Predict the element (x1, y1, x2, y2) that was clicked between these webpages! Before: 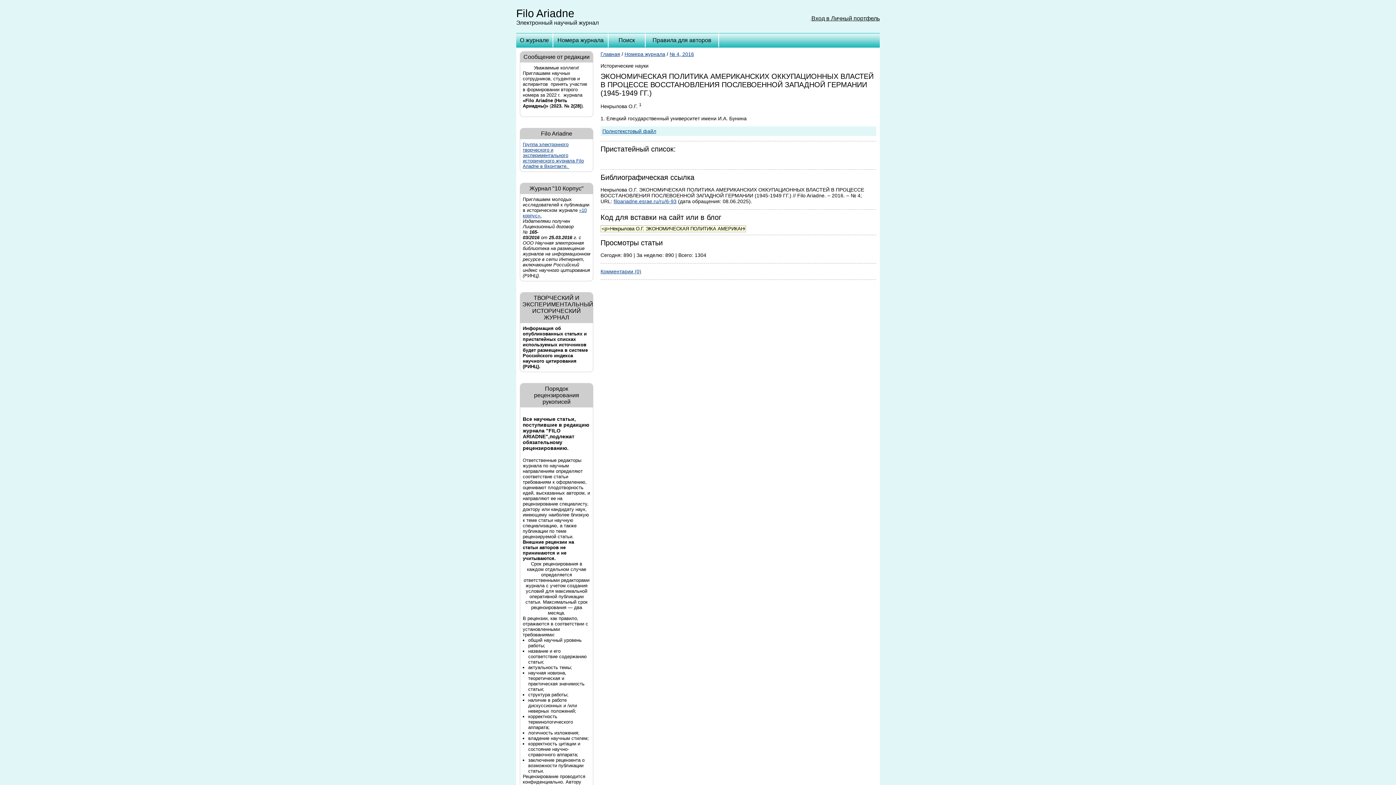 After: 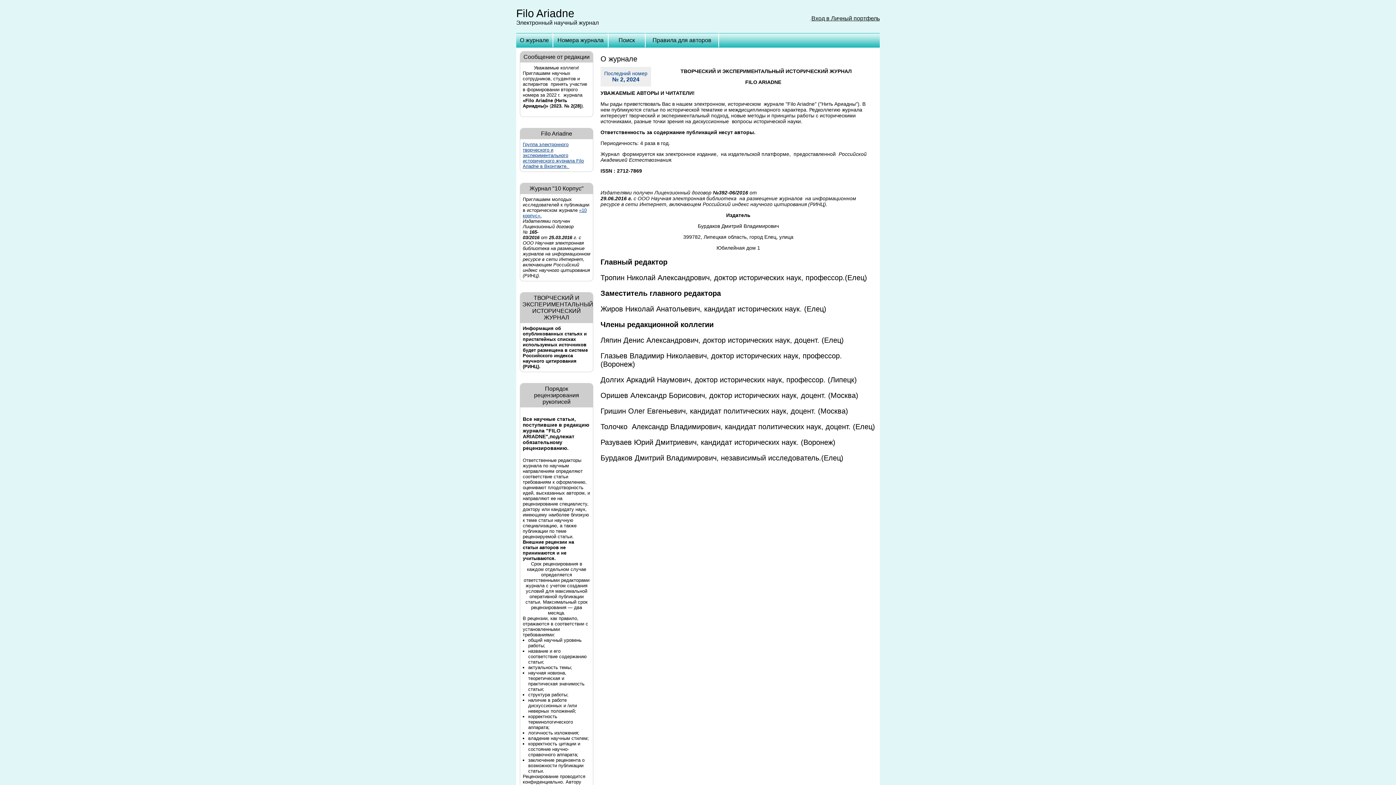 Action: bbox: (520, 37, 549, 43) label: О журнале